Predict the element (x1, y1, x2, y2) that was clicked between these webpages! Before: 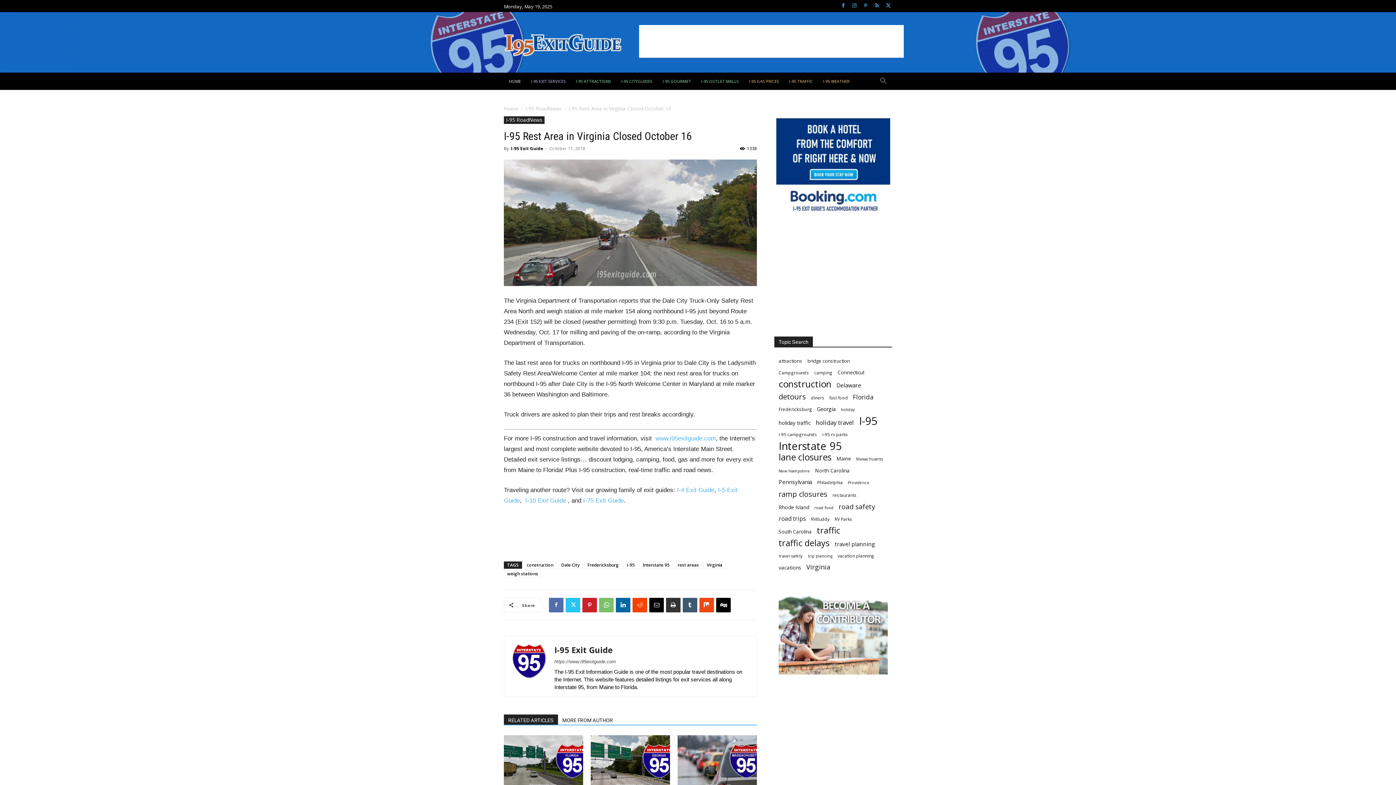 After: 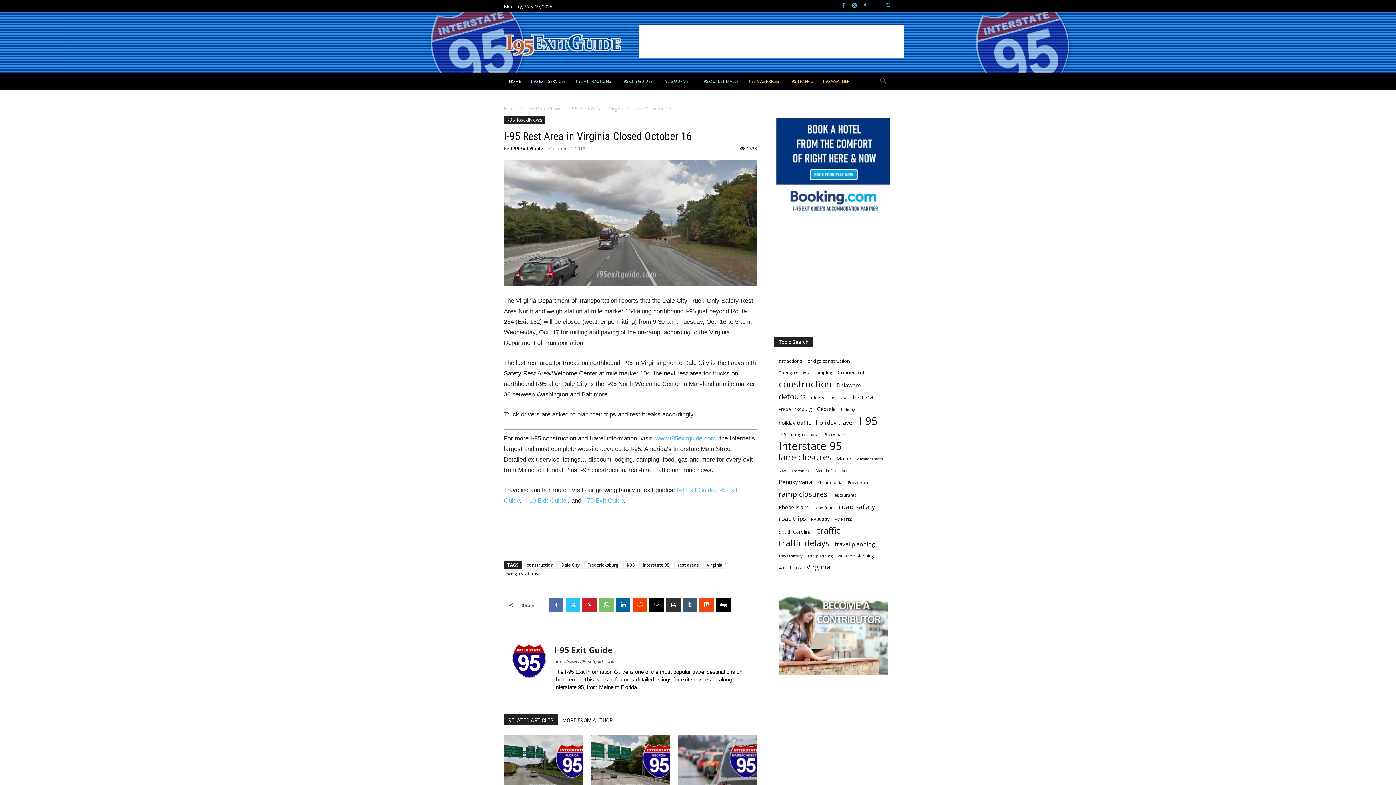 Action: bbox: (873, 2, 881, 9)